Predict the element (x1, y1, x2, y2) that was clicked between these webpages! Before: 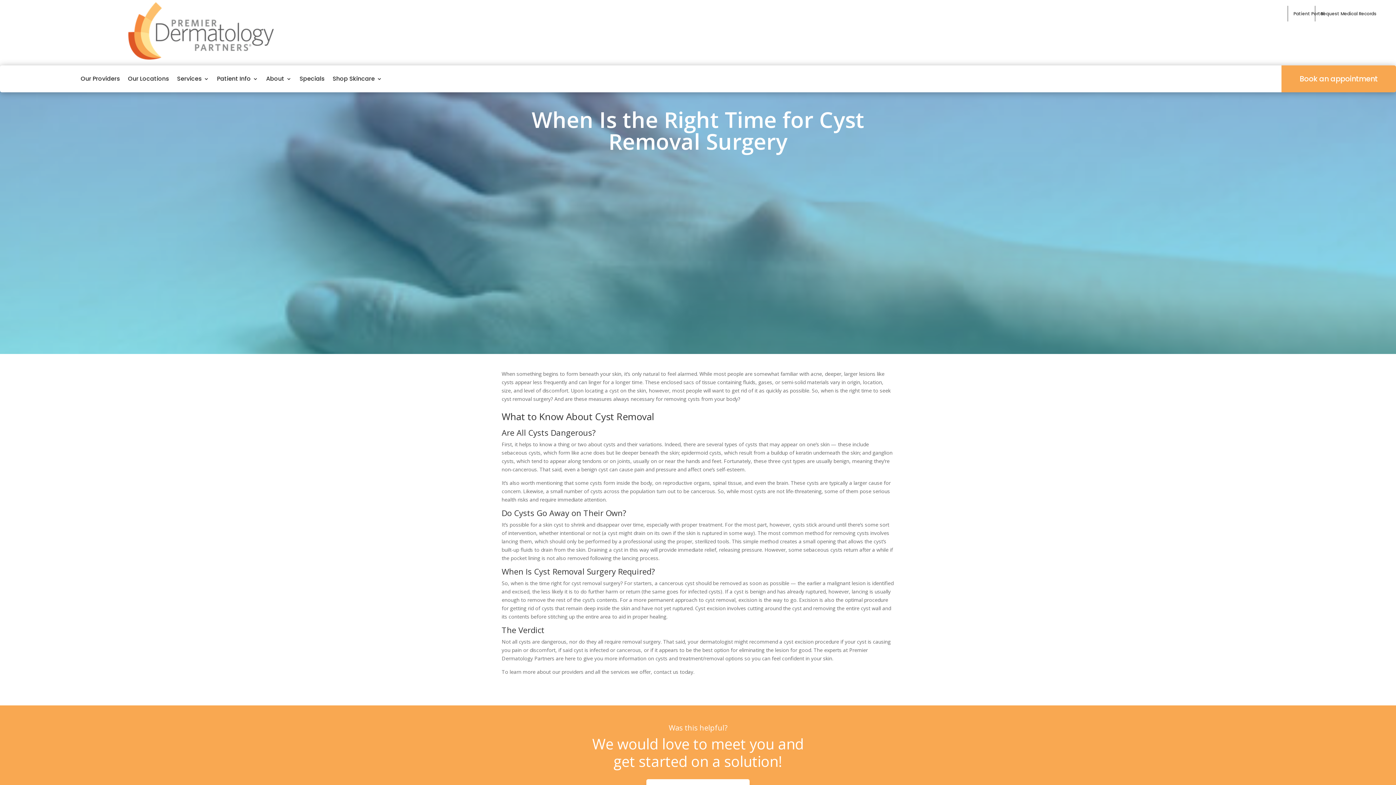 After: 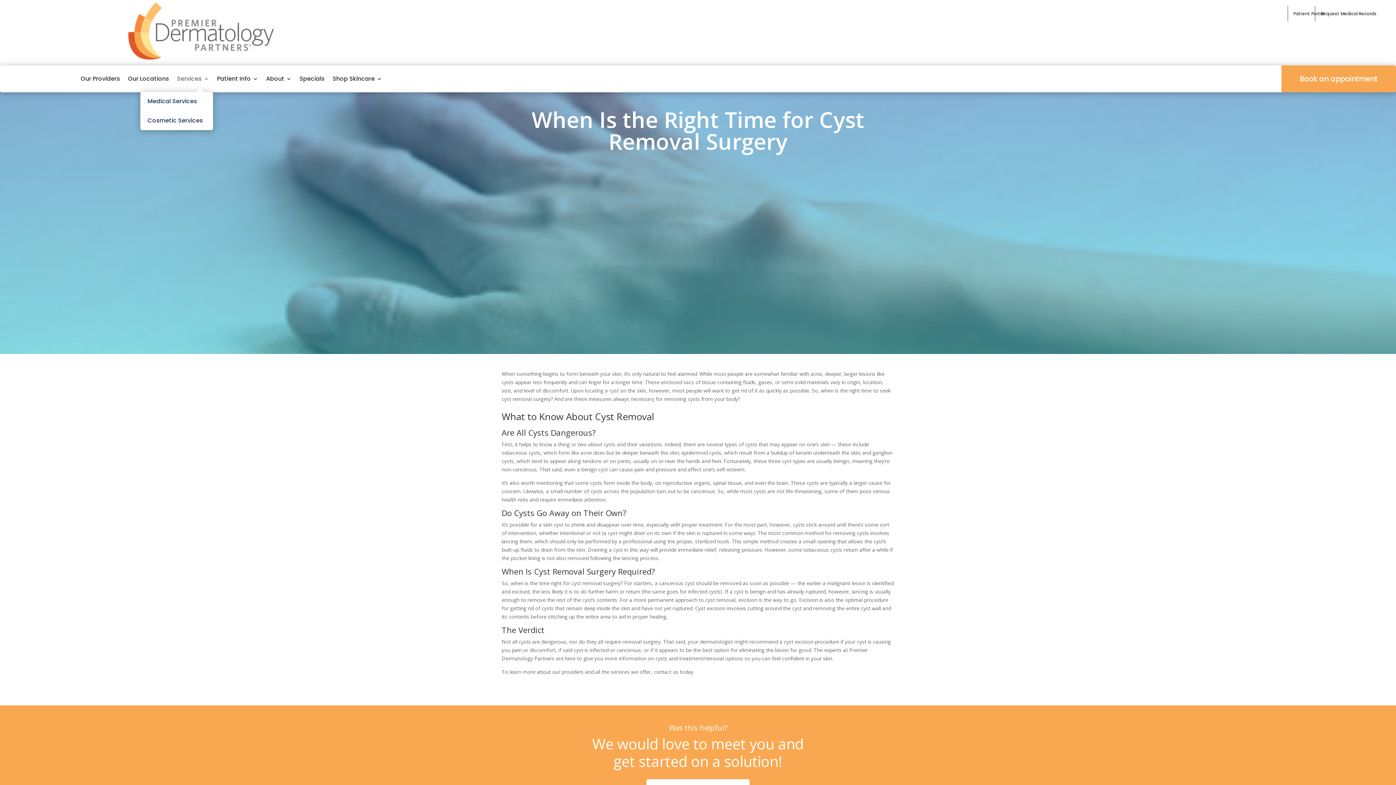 Action: label: Services bbox: (177, 65, 209, 92)